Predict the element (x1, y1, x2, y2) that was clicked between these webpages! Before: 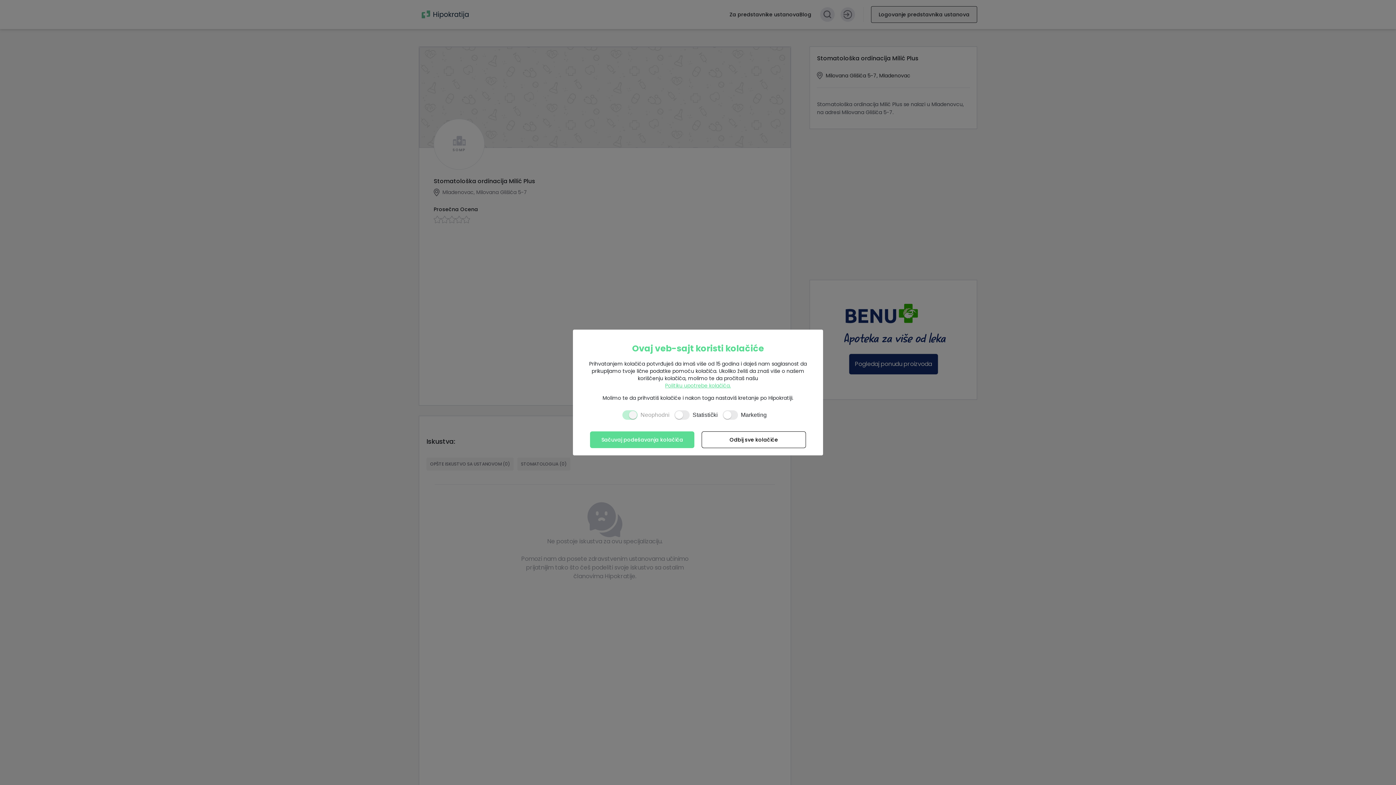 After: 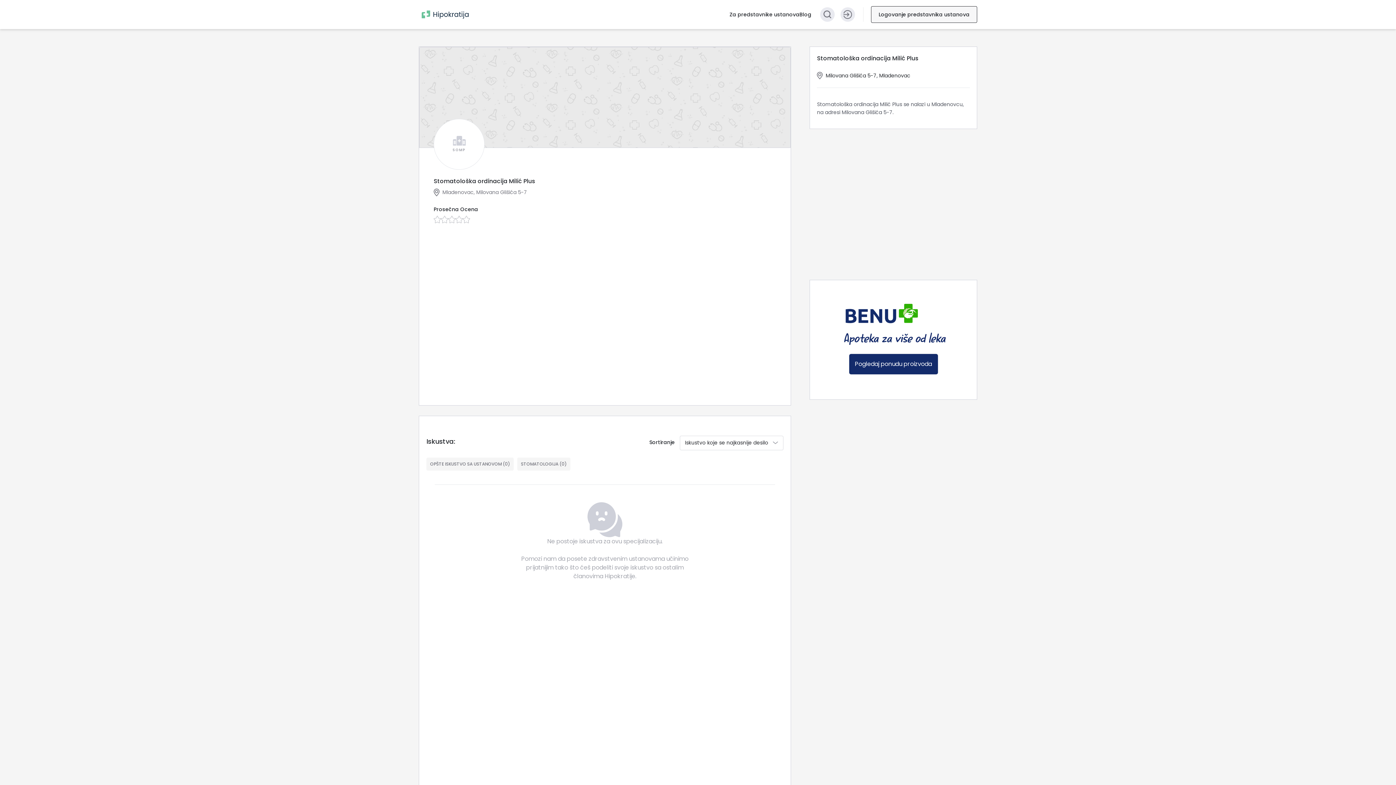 Action: label: Sačuvaj podešavanja kolačića bbox: (590, 431, 694, 448)